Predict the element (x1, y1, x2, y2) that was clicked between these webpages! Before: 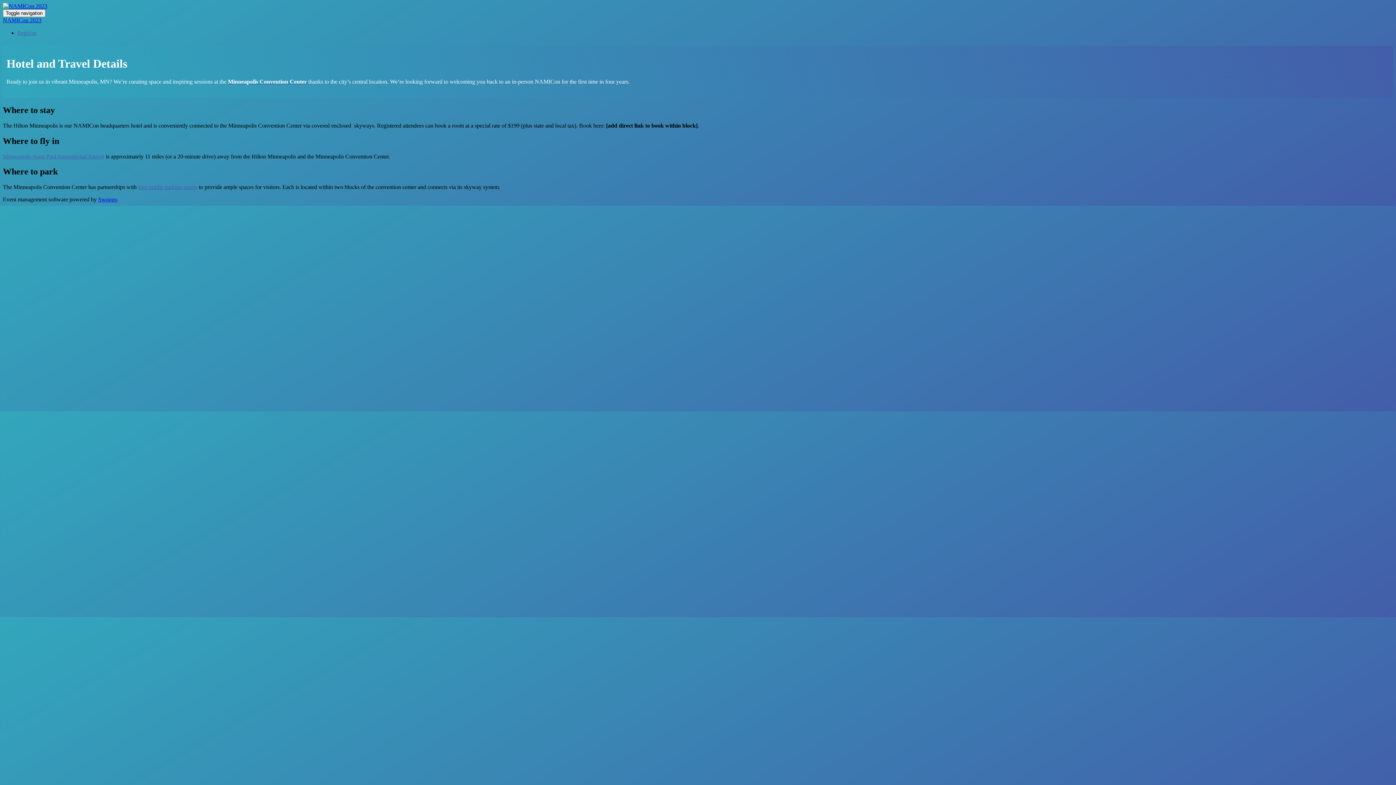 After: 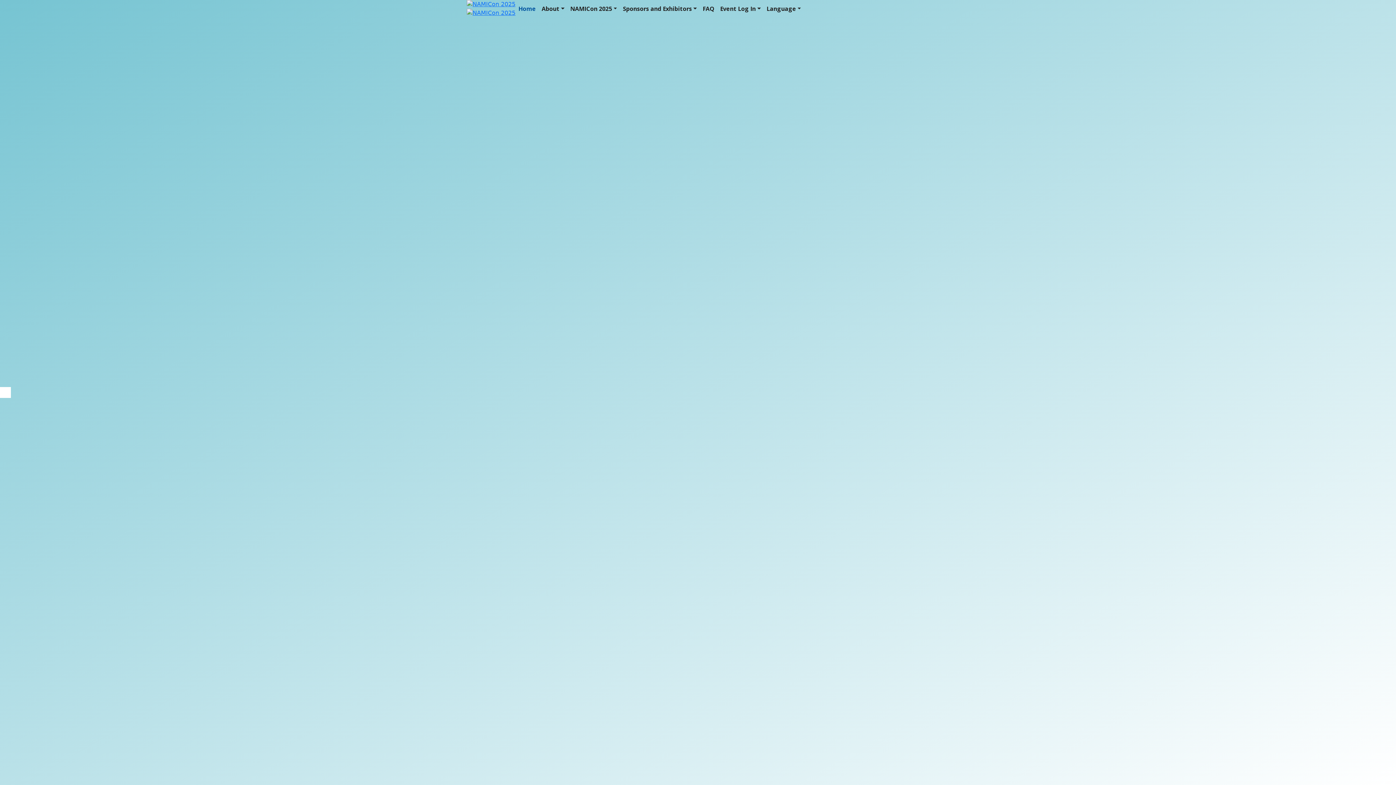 Action: bbox: (2, 2, 1393, 9)